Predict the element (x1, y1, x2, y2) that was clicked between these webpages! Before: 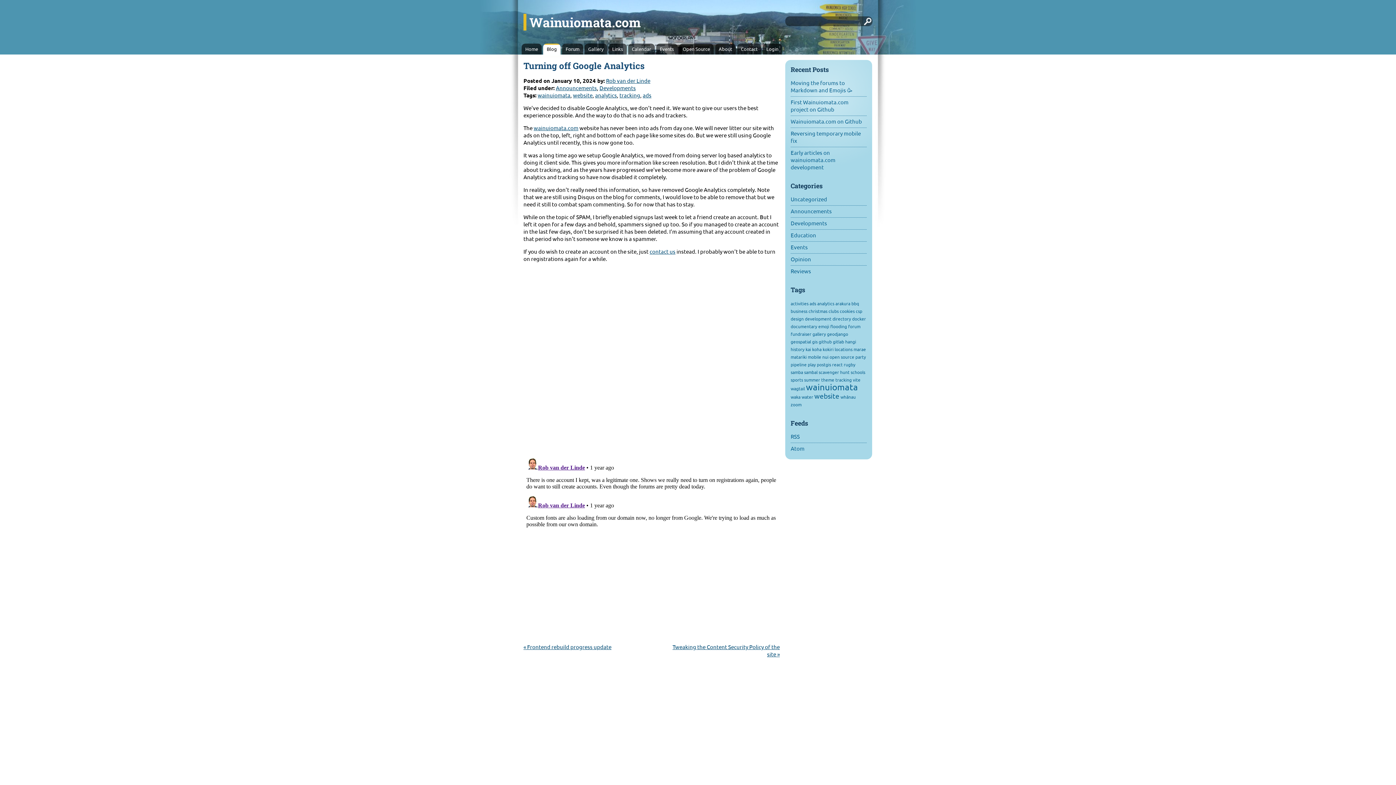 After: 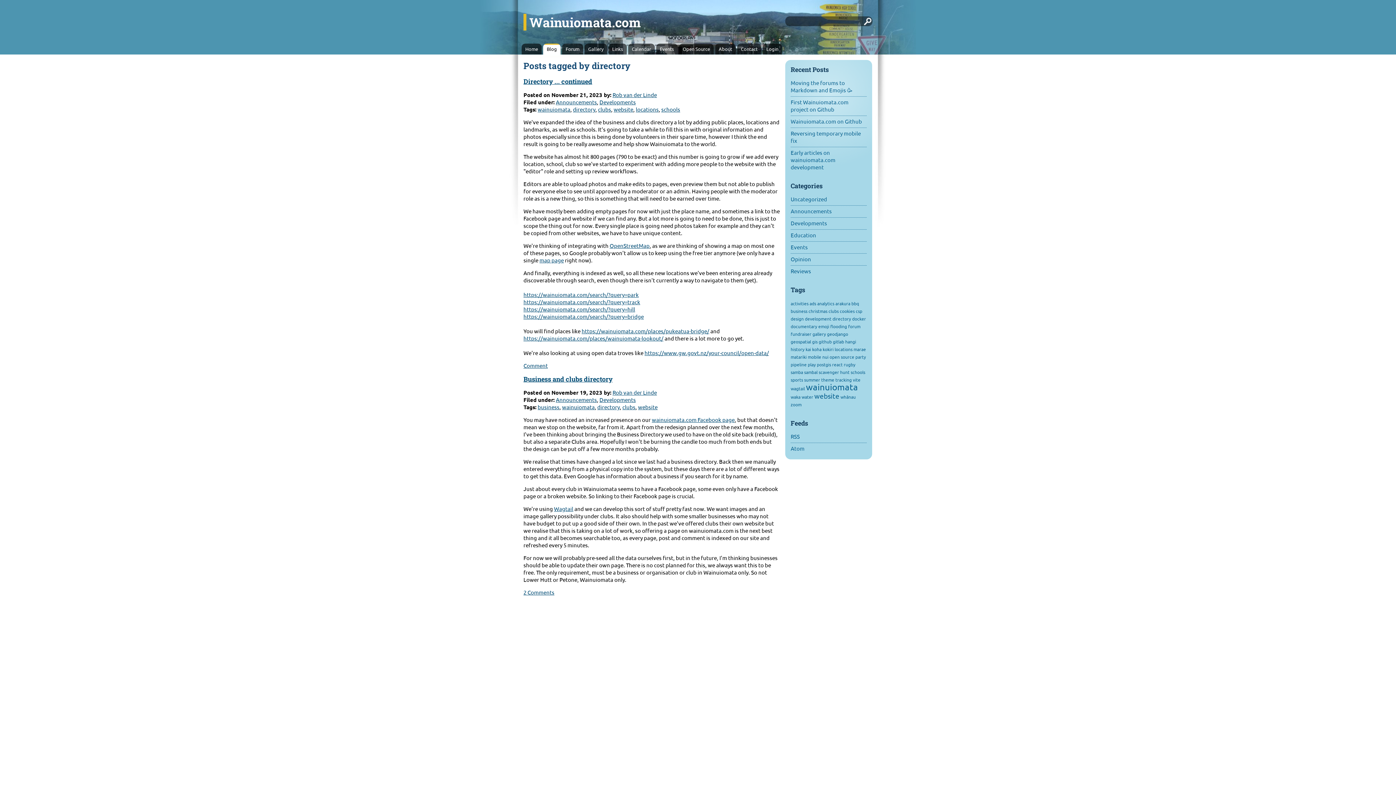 Action: label: directory bbox: (832, 316, 851, 321)